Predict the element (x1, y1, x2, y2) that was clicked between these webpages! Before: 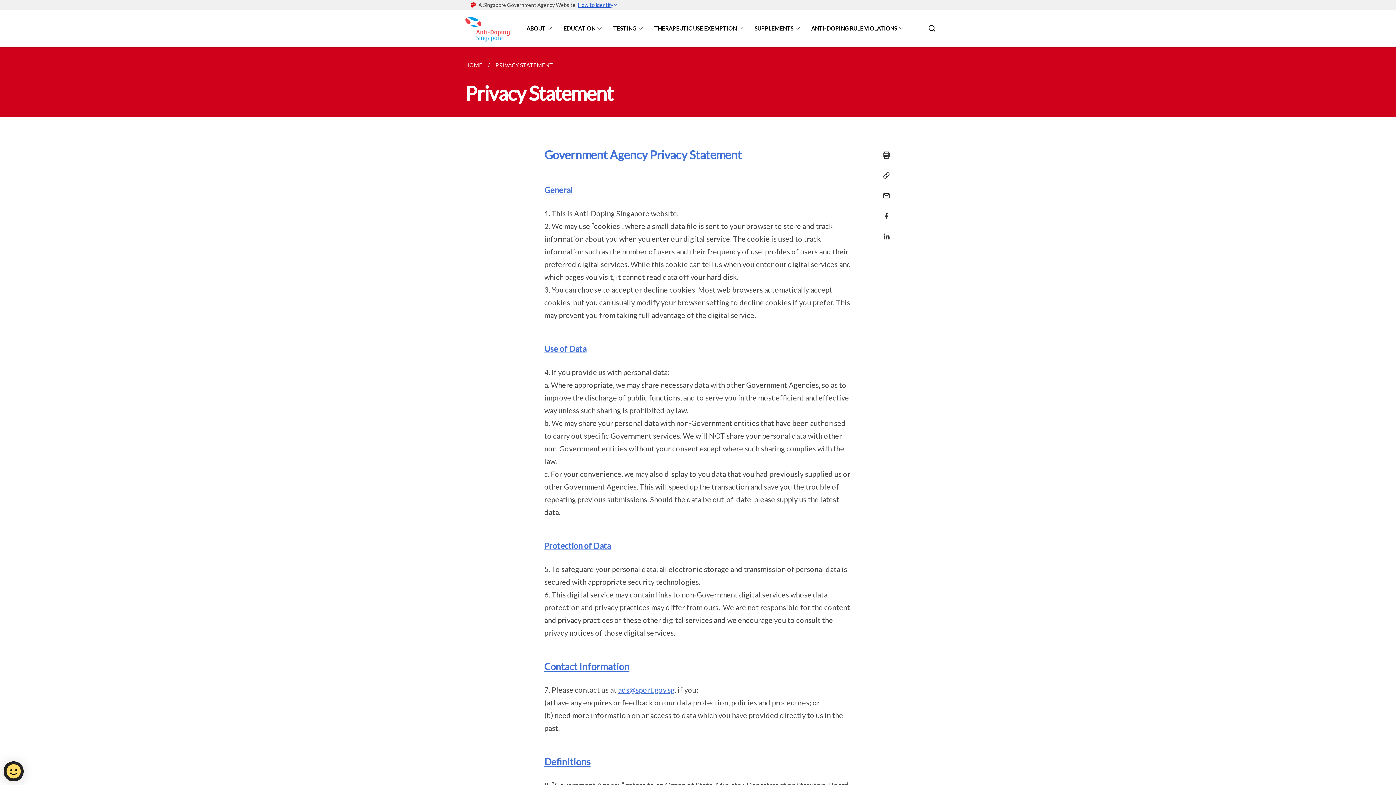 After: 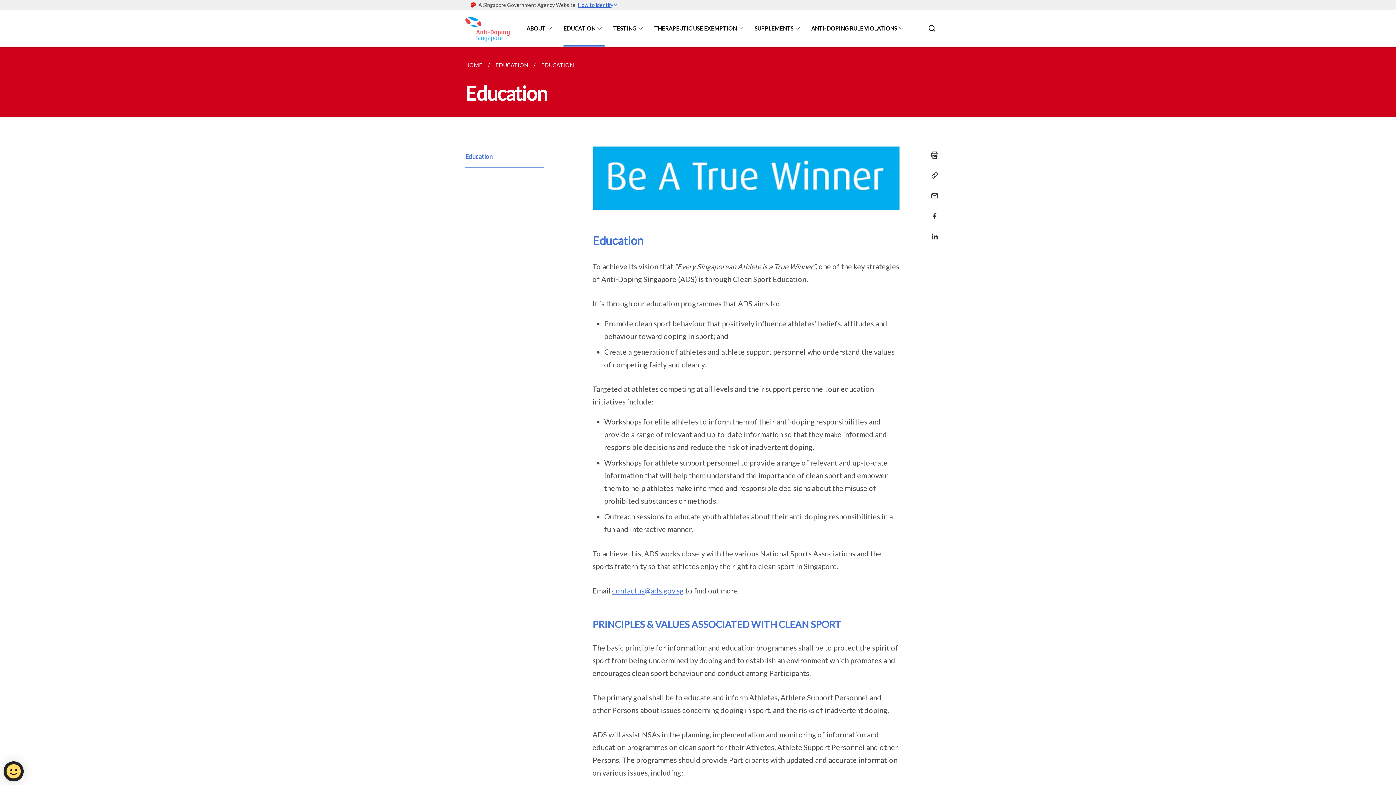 Action: bbox: (563, 10, 604, 46) label: EDUCATION